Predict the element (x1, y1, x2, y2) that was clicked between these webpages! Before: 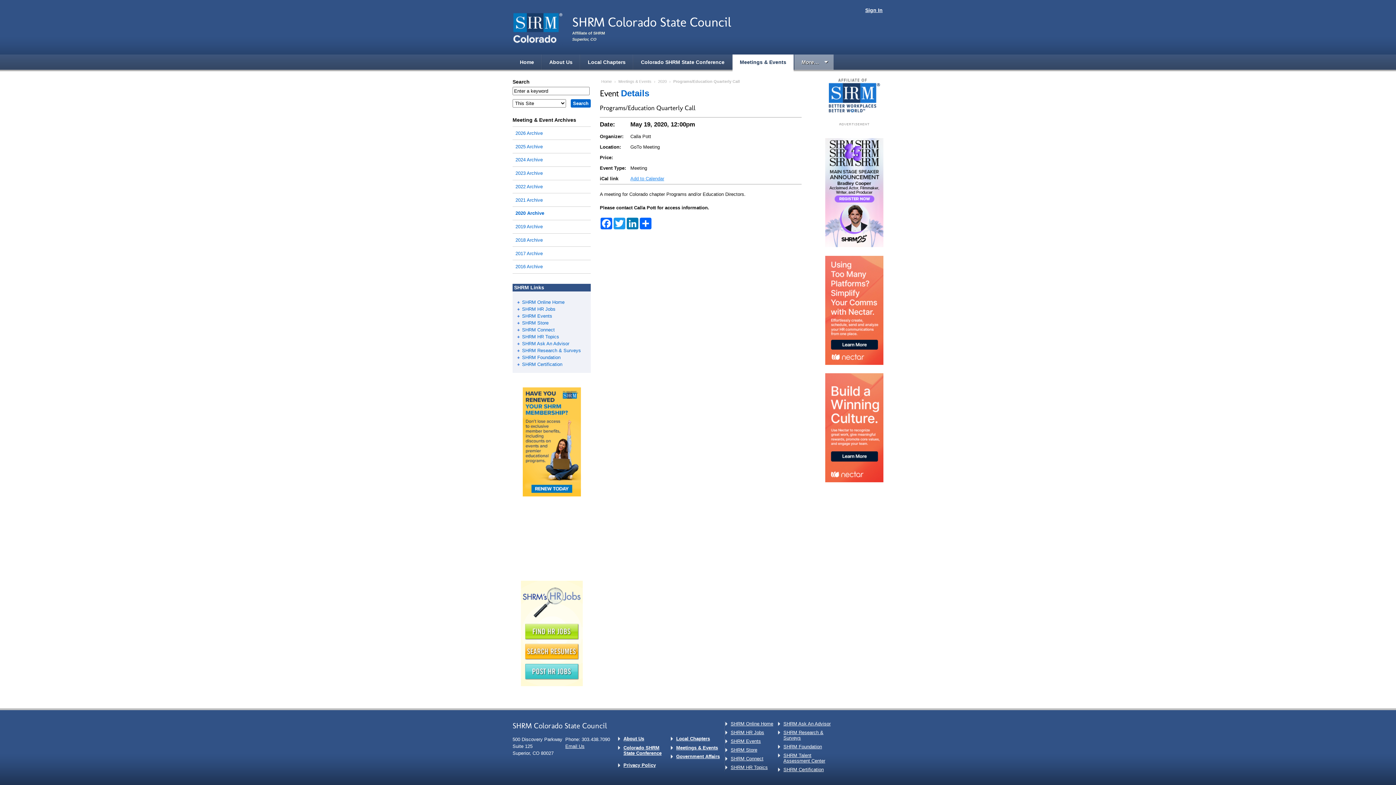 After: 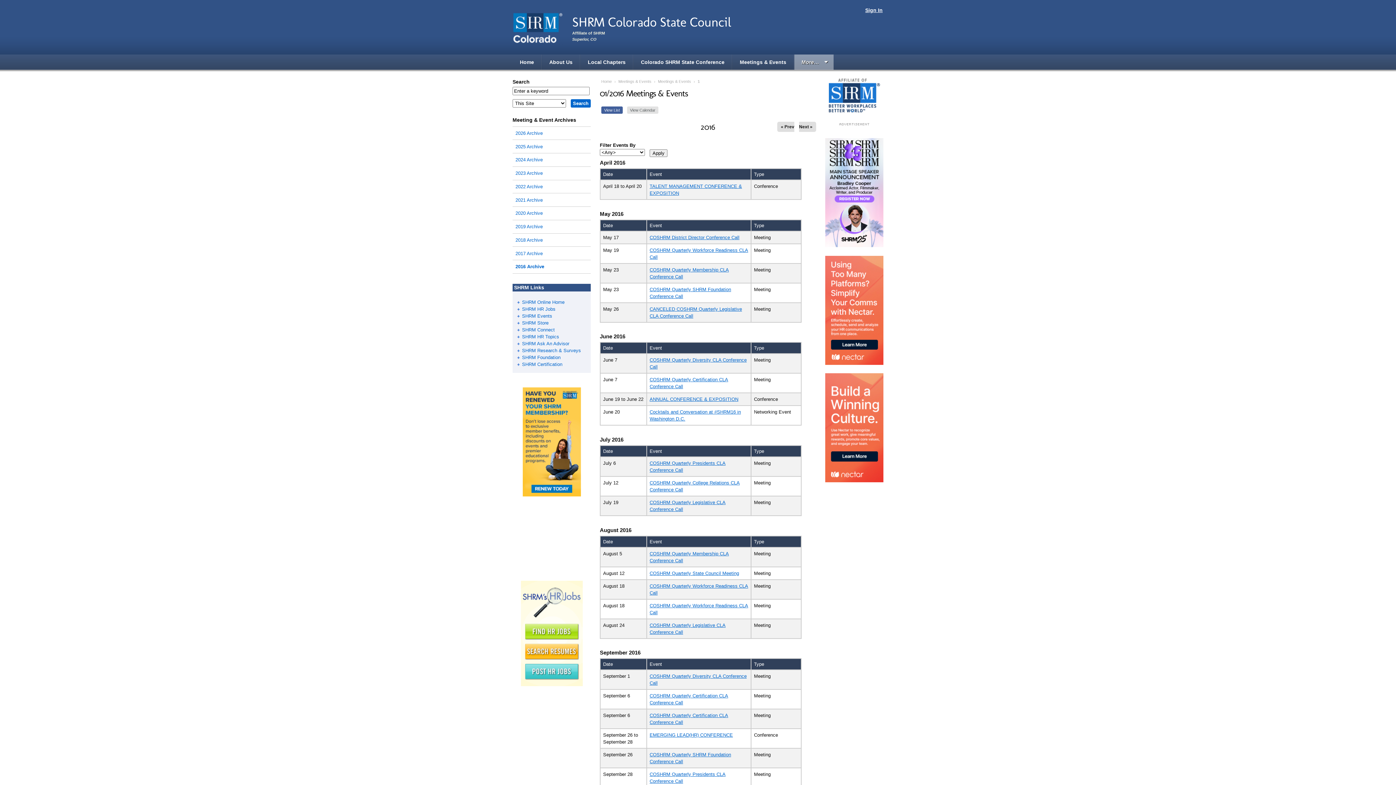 Action: label: 2016 Archive bbox: (512, 262, 590, 271)